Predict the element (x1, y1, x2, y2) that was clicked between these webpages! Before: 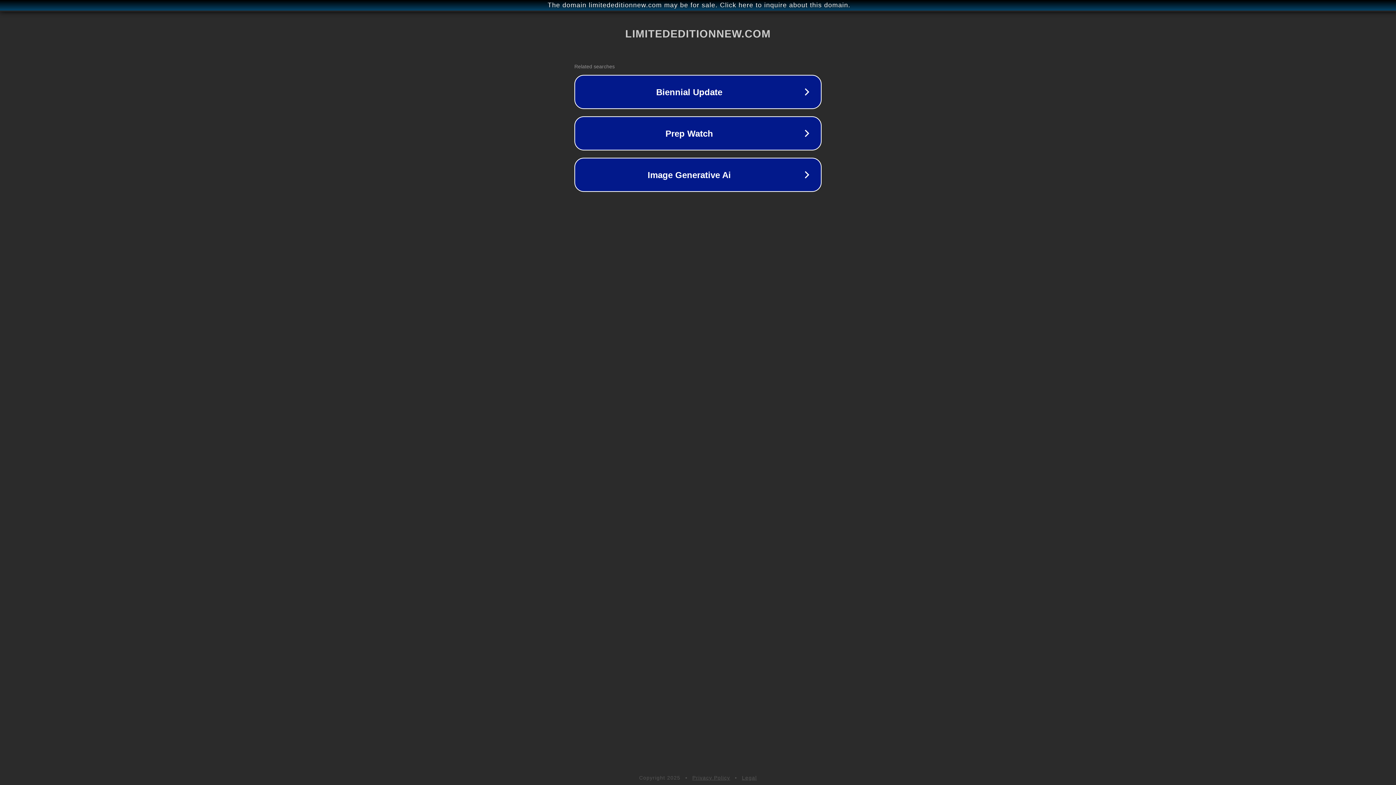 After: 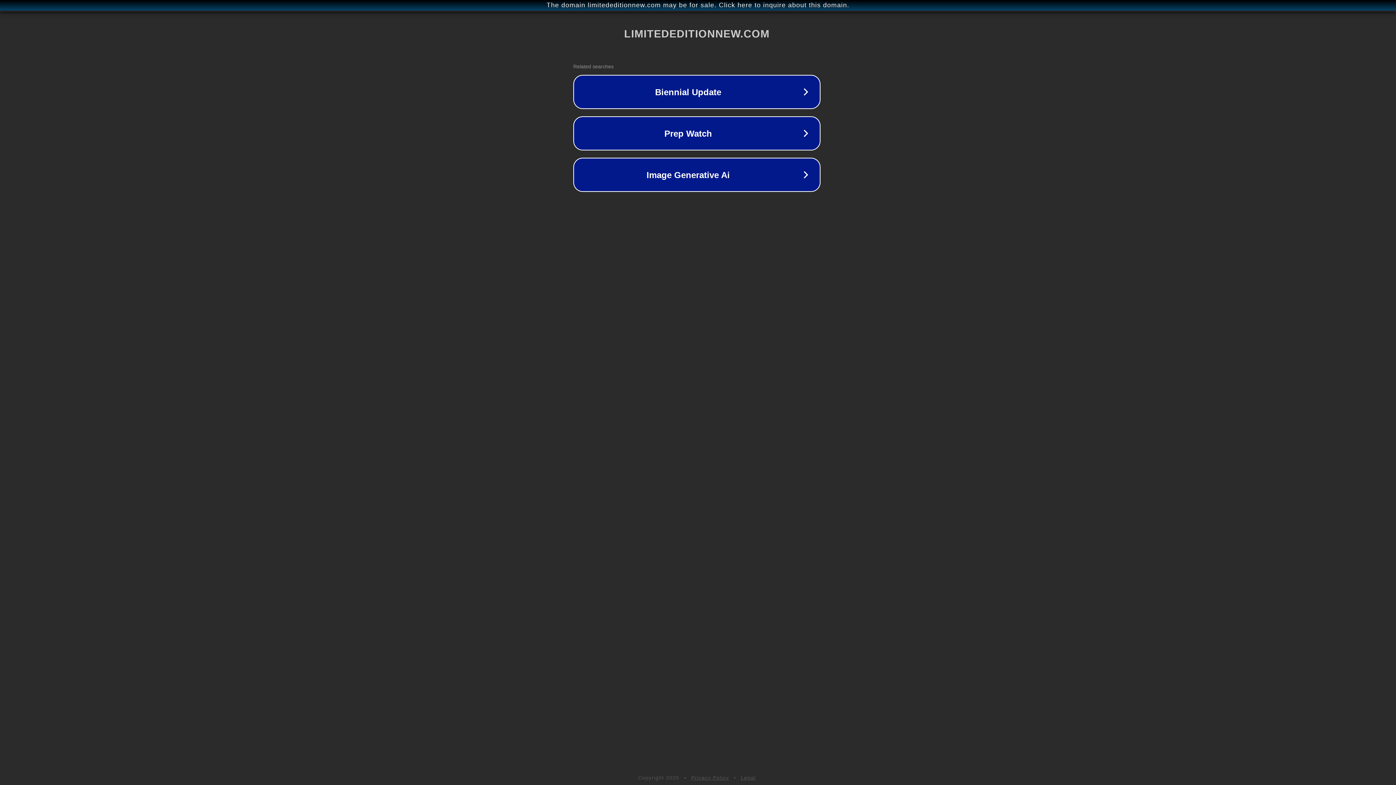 Action: label: The domain limitededitionnew.com may be for sale. Click here to inquire about this domain. bbox: (1, 1, 1397, 9)